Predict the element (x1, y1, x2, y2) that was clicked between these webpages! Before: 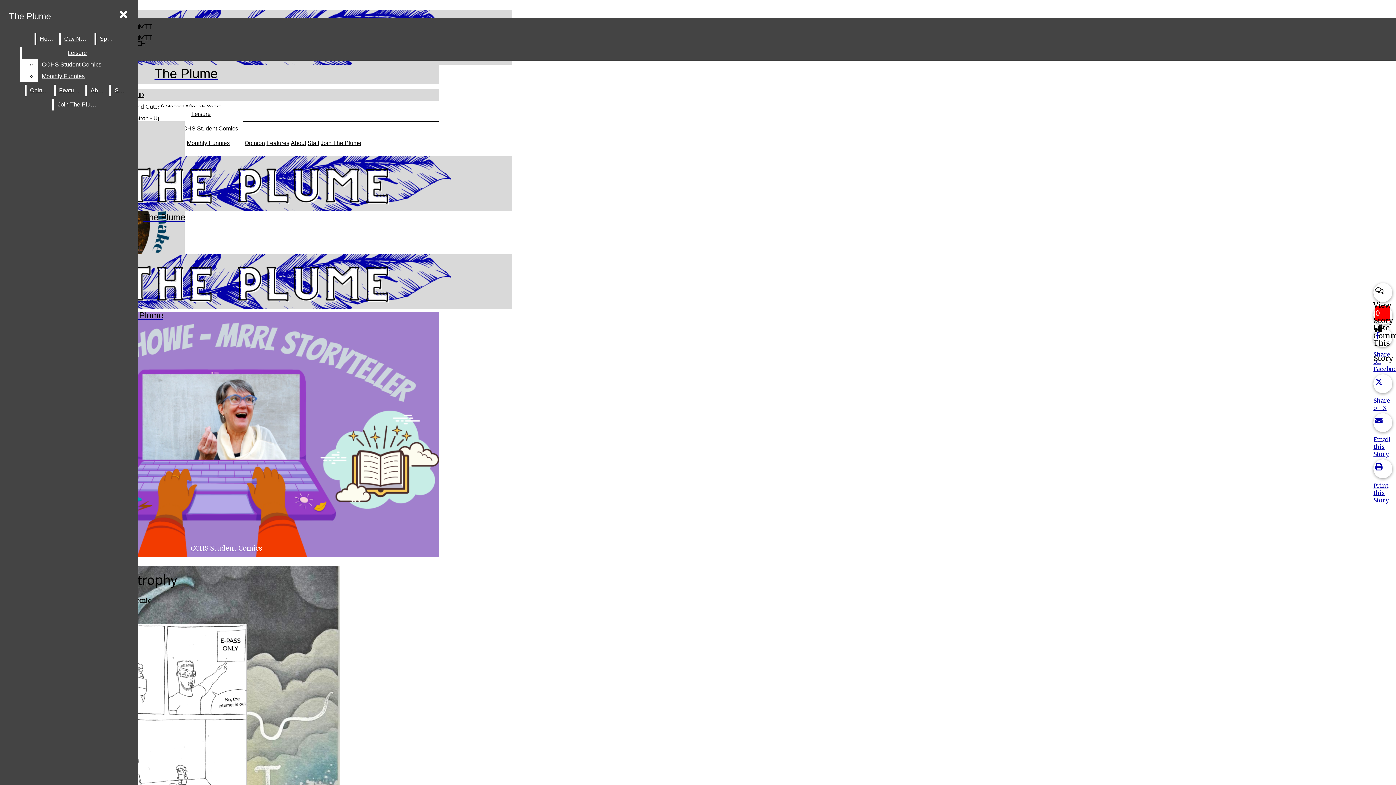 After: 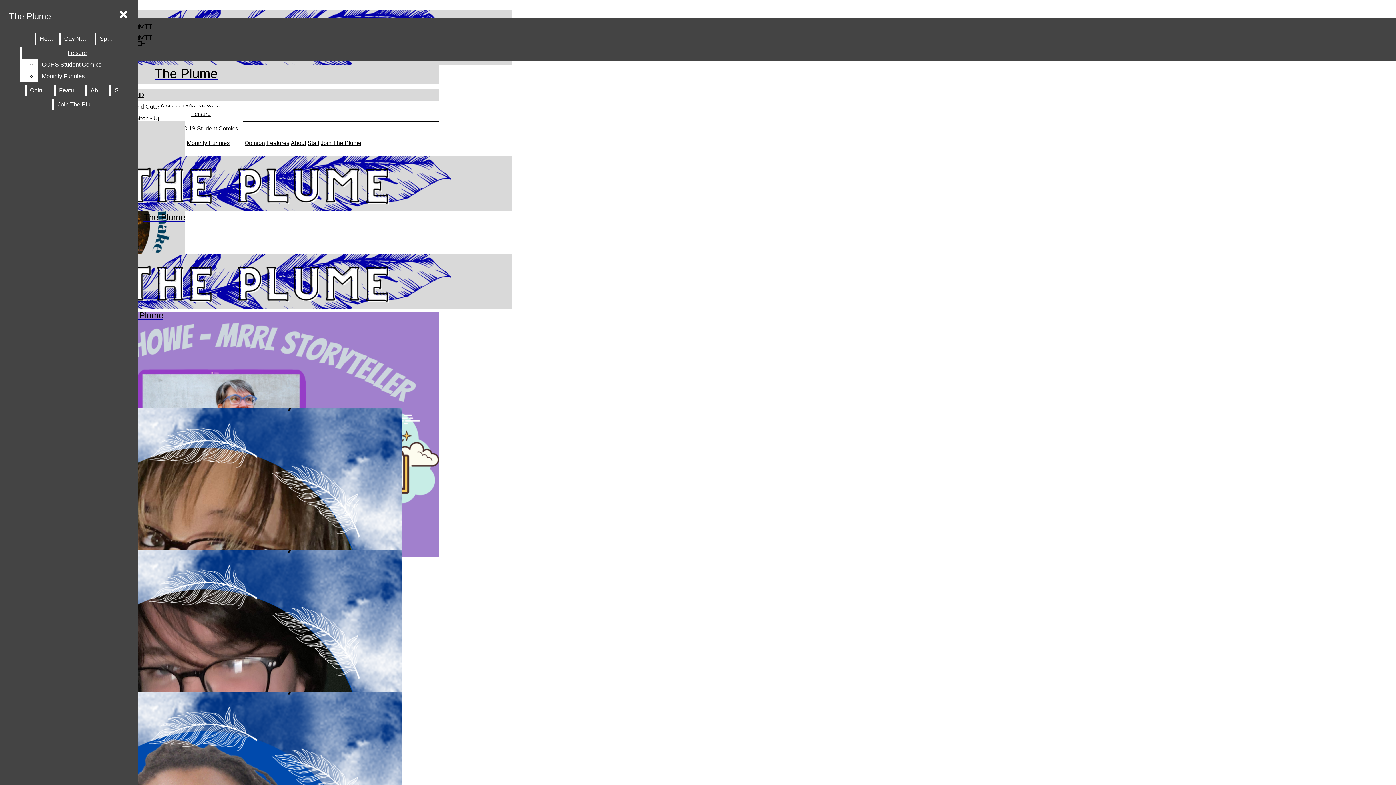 Action: bbox: (307, 140, 319, 146) label: Staff